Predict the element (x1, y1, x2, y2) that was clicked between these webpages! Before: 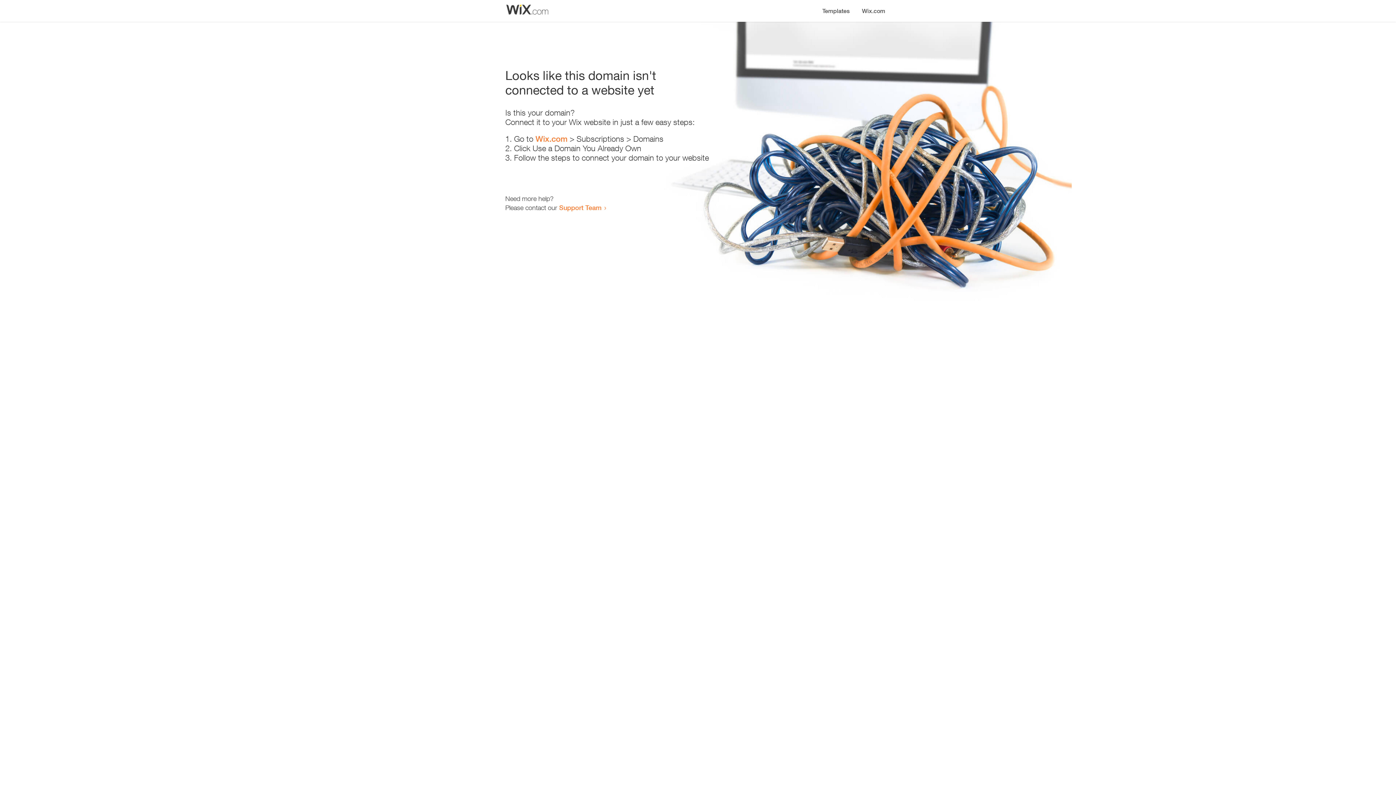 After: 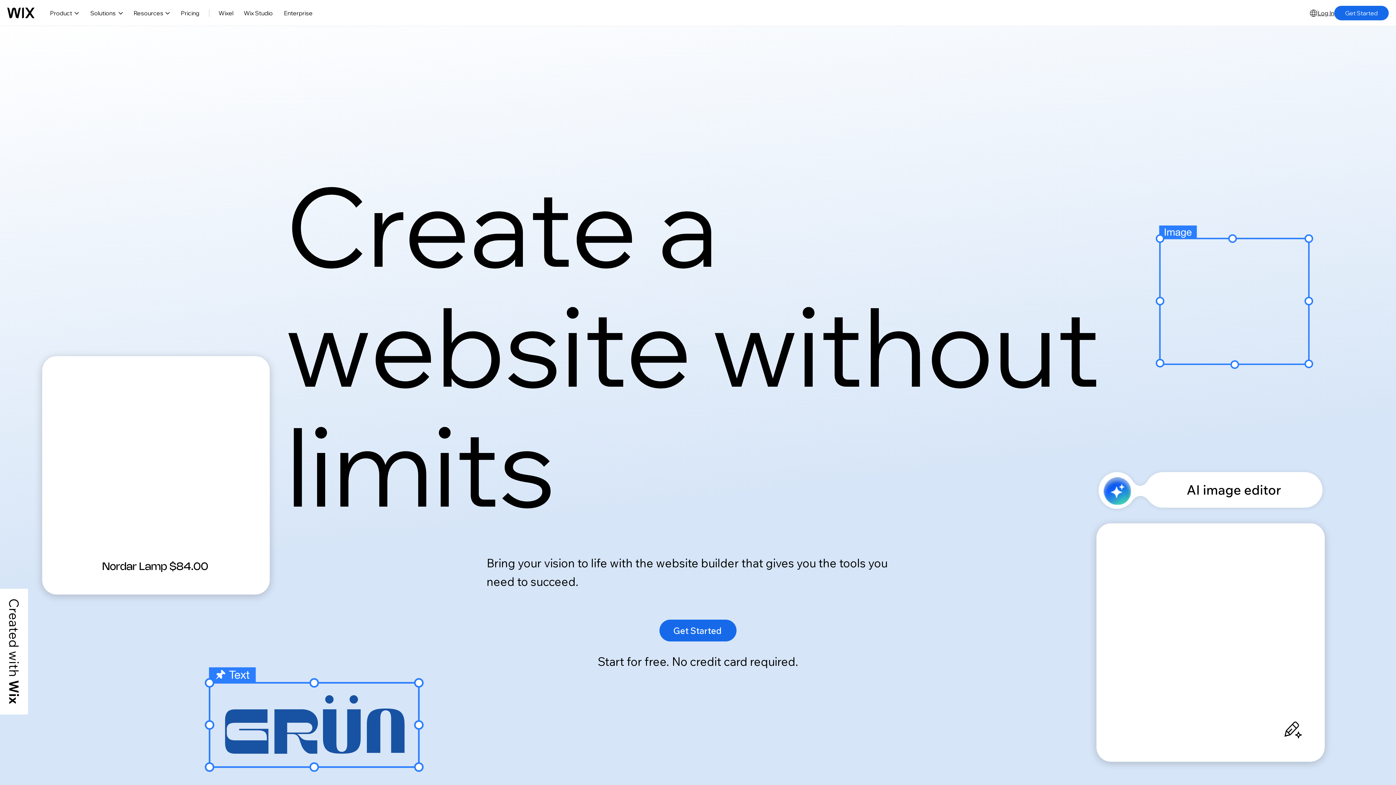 Action: label: Wix.com bbox: (856, 0, 890, 14)